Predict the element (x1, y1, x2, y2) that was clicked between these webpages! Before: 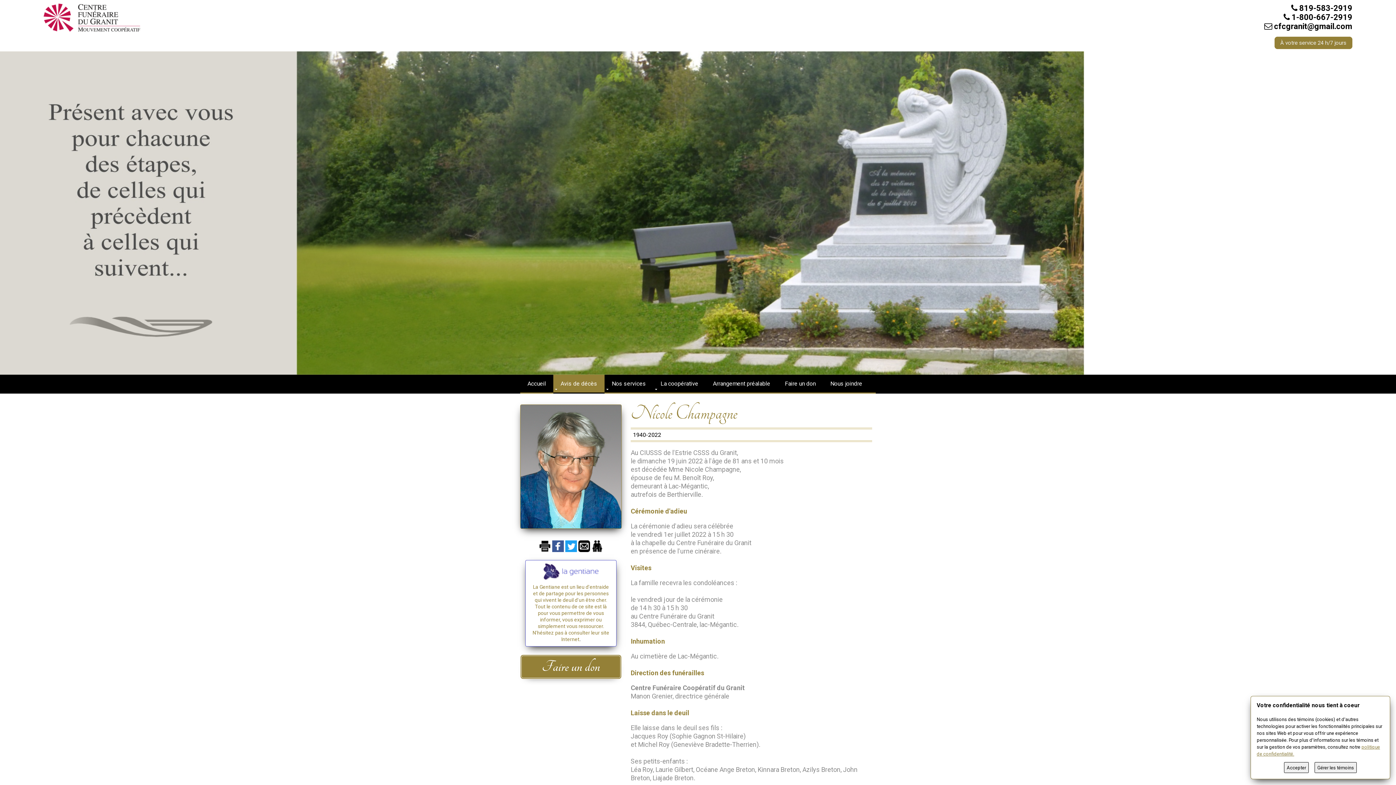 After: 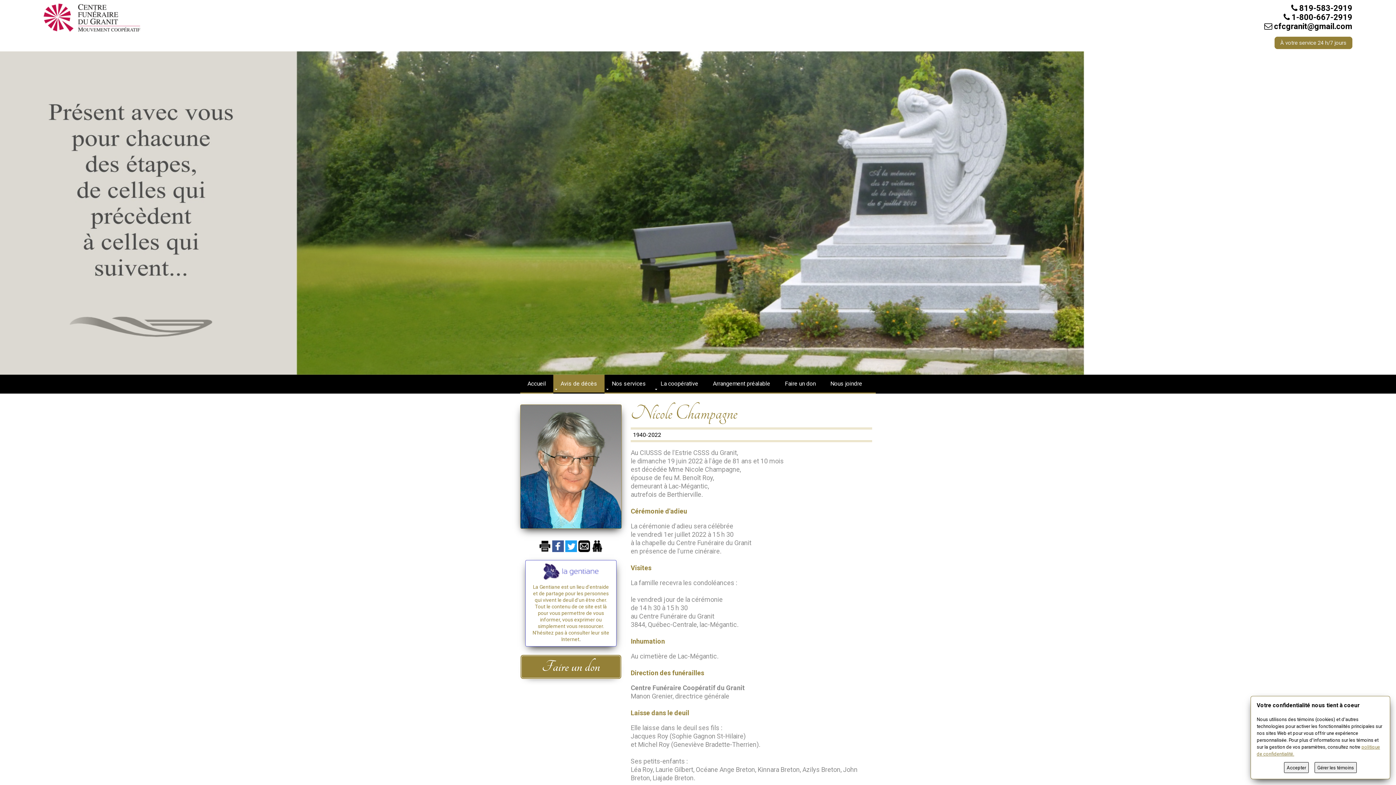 Action: bbox: (552, 542, 563, 549)